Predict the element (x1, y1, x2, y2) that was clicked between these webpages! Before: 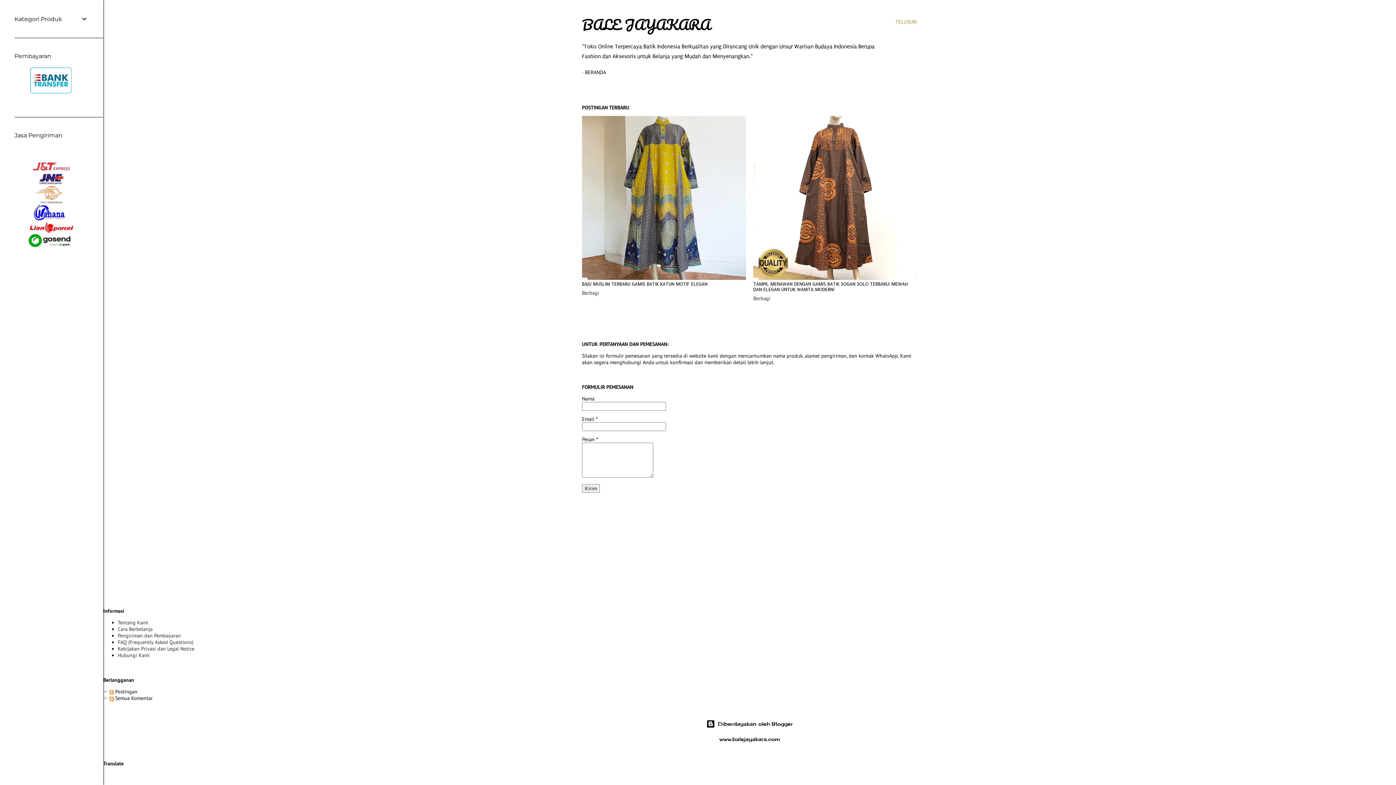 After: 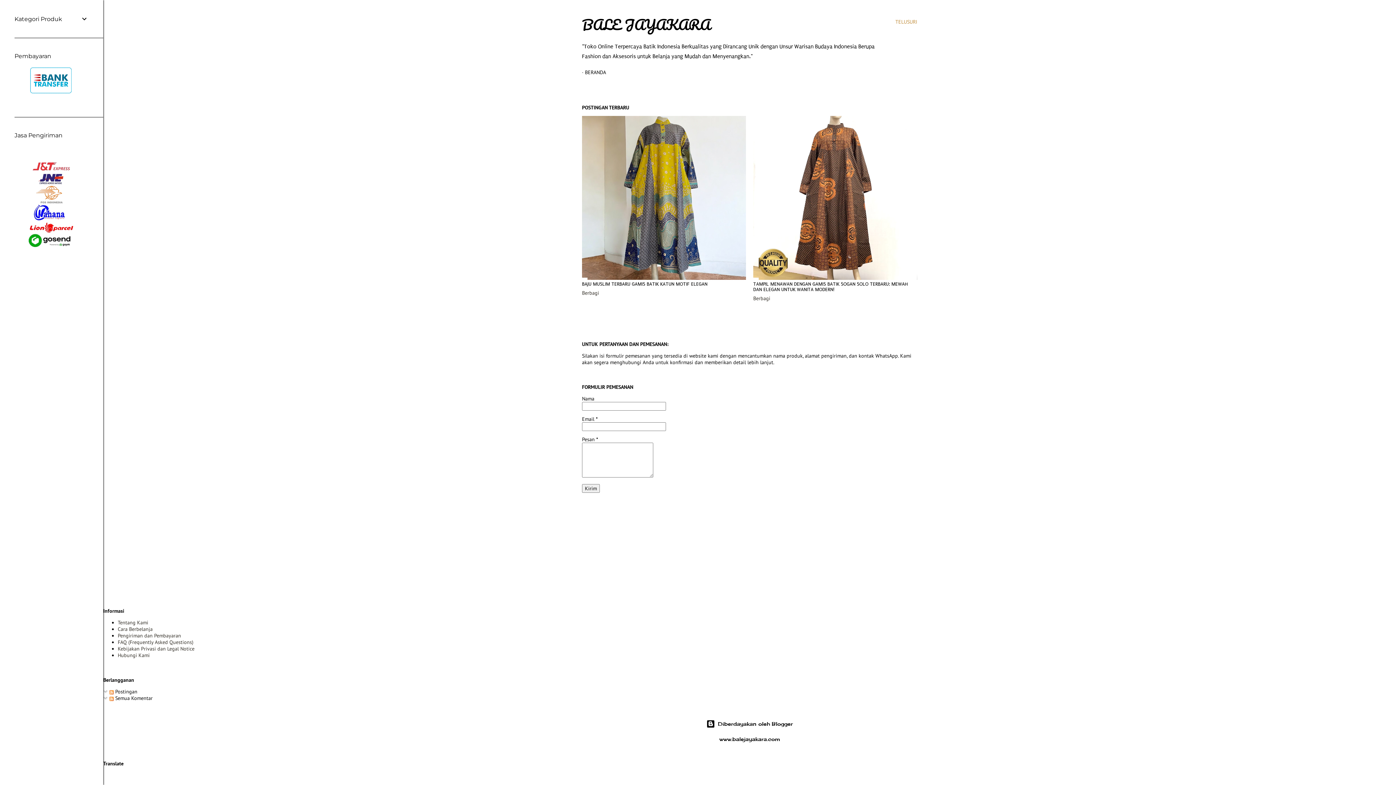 Action: label: BERANDA bbox: (585, 69, 606, 75)